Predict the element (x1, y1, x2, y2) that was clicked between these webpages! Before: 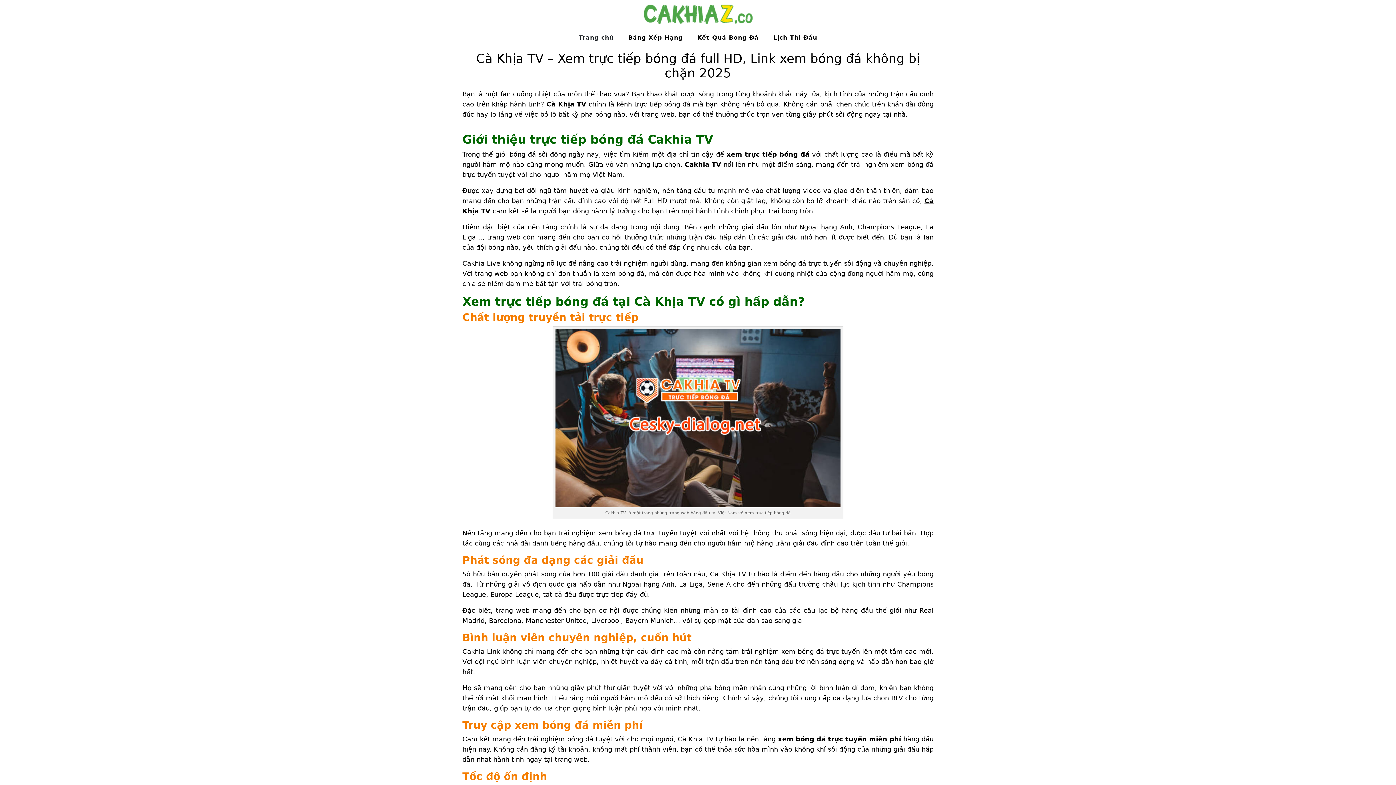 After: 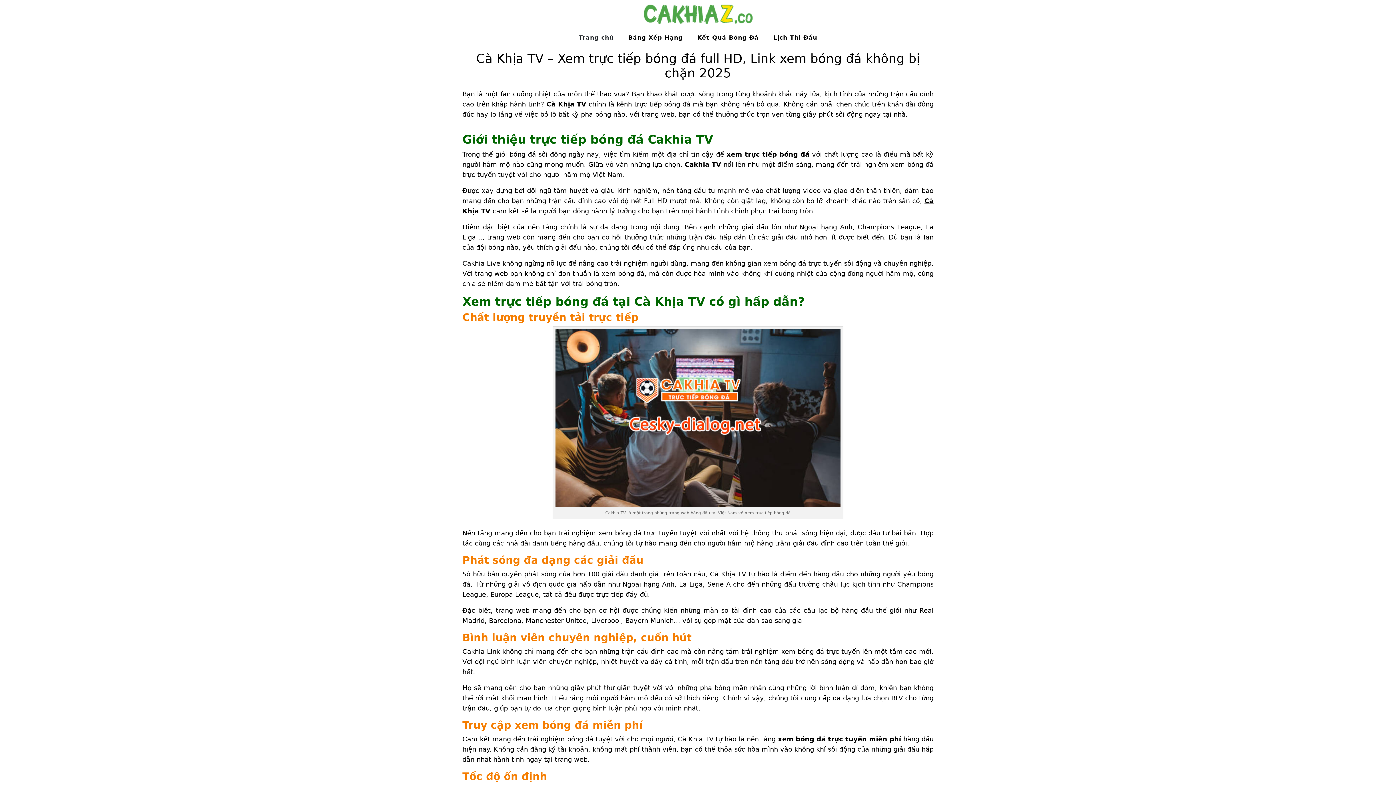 Action: bbox: (571, 28, 621, 47) label: Trang chủ